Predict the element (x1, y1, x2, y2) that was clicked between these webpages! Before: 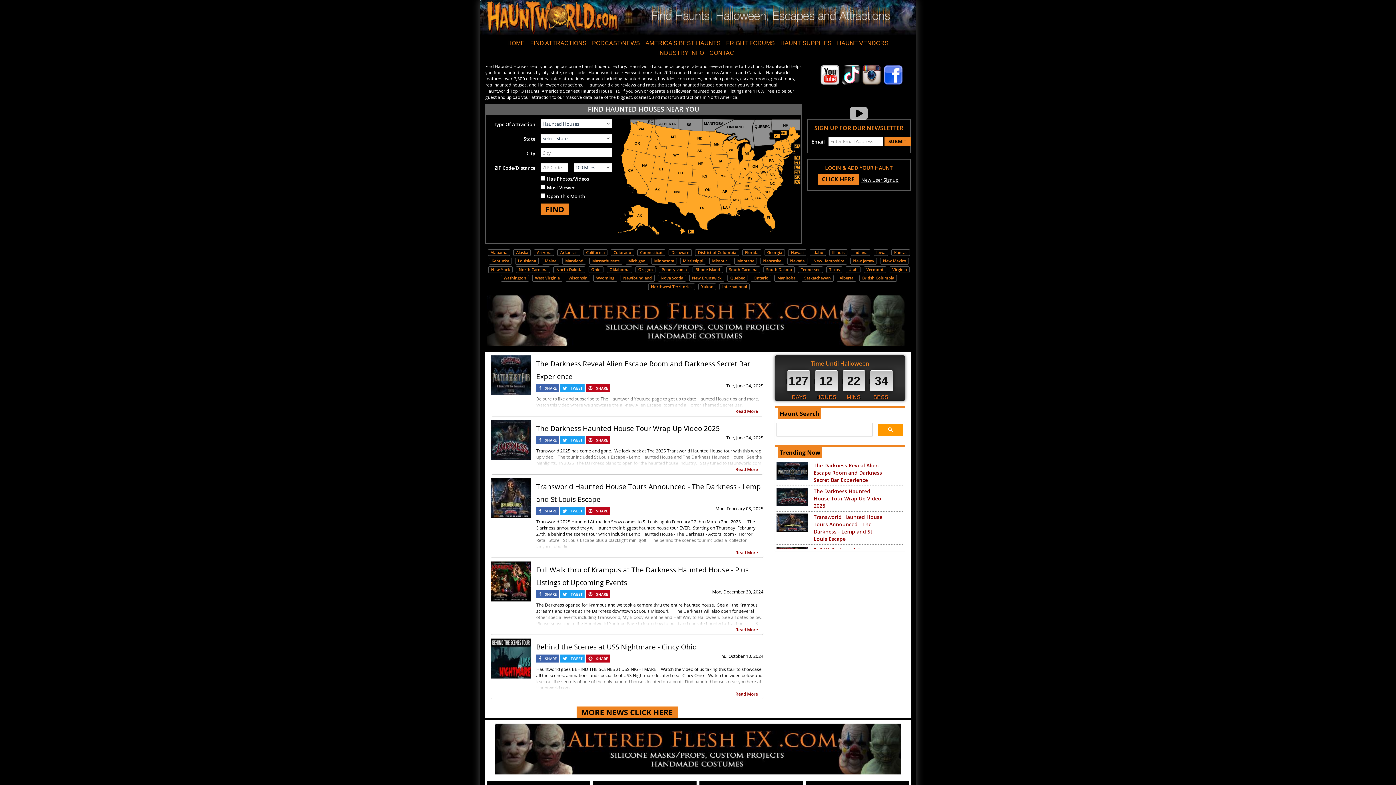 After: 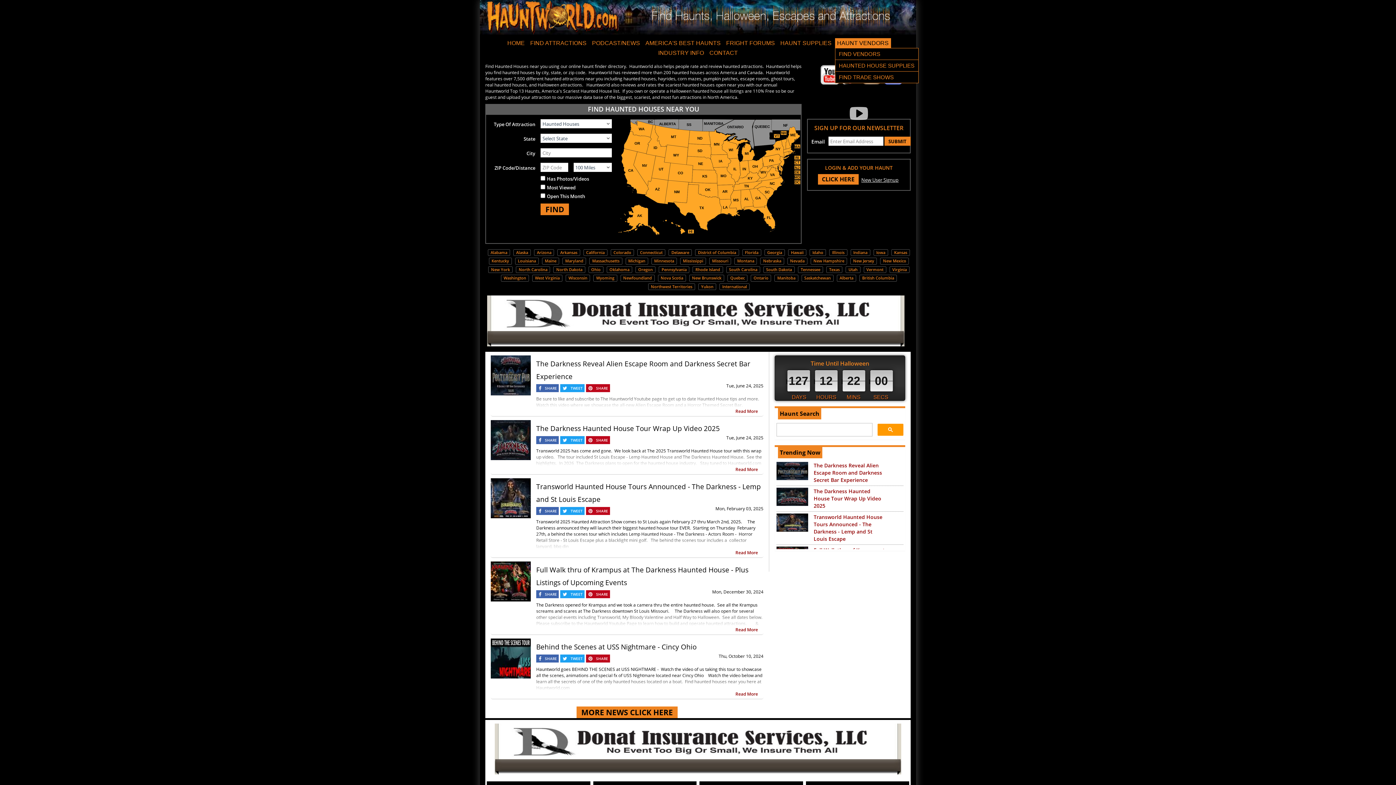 Action: label: HAUNT VENDORS bbox: (835, 38, 891, 48)